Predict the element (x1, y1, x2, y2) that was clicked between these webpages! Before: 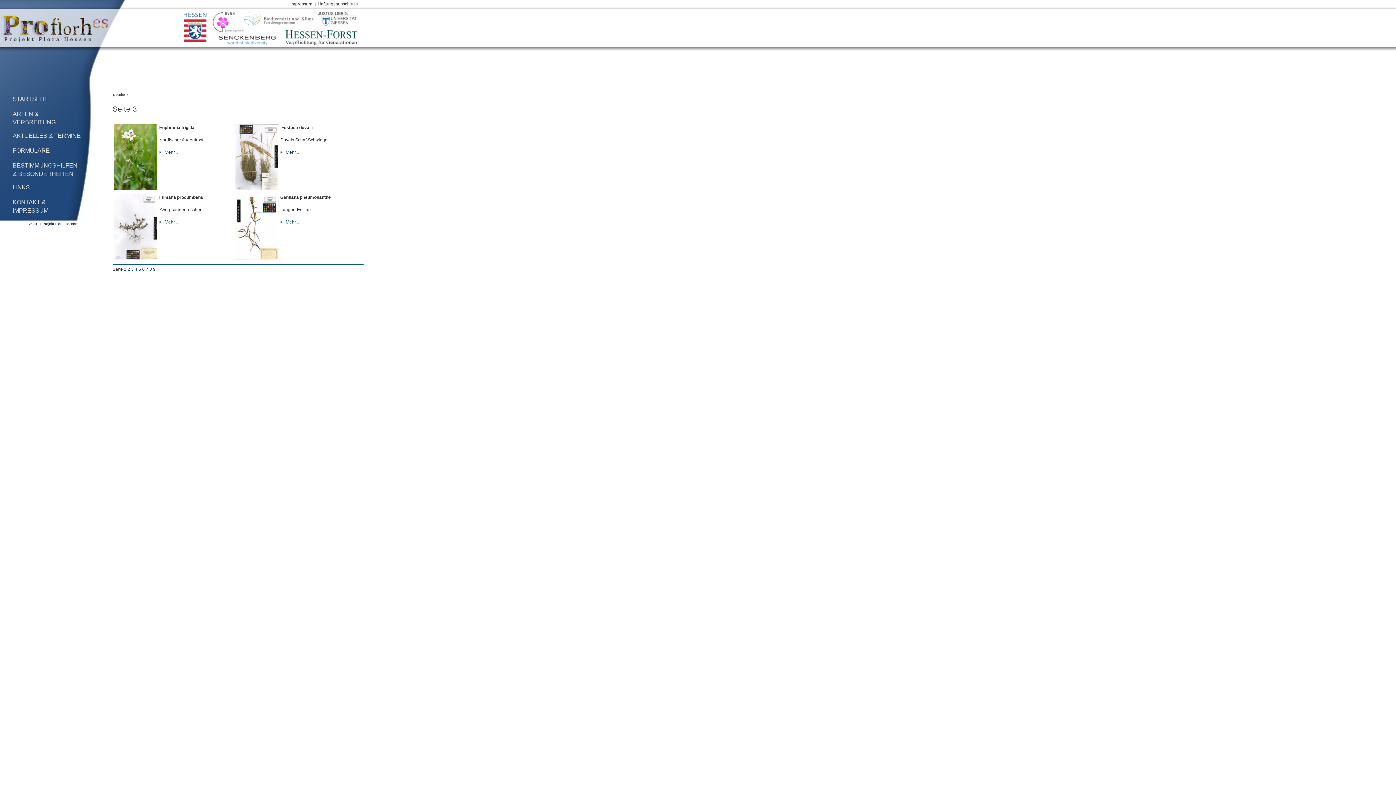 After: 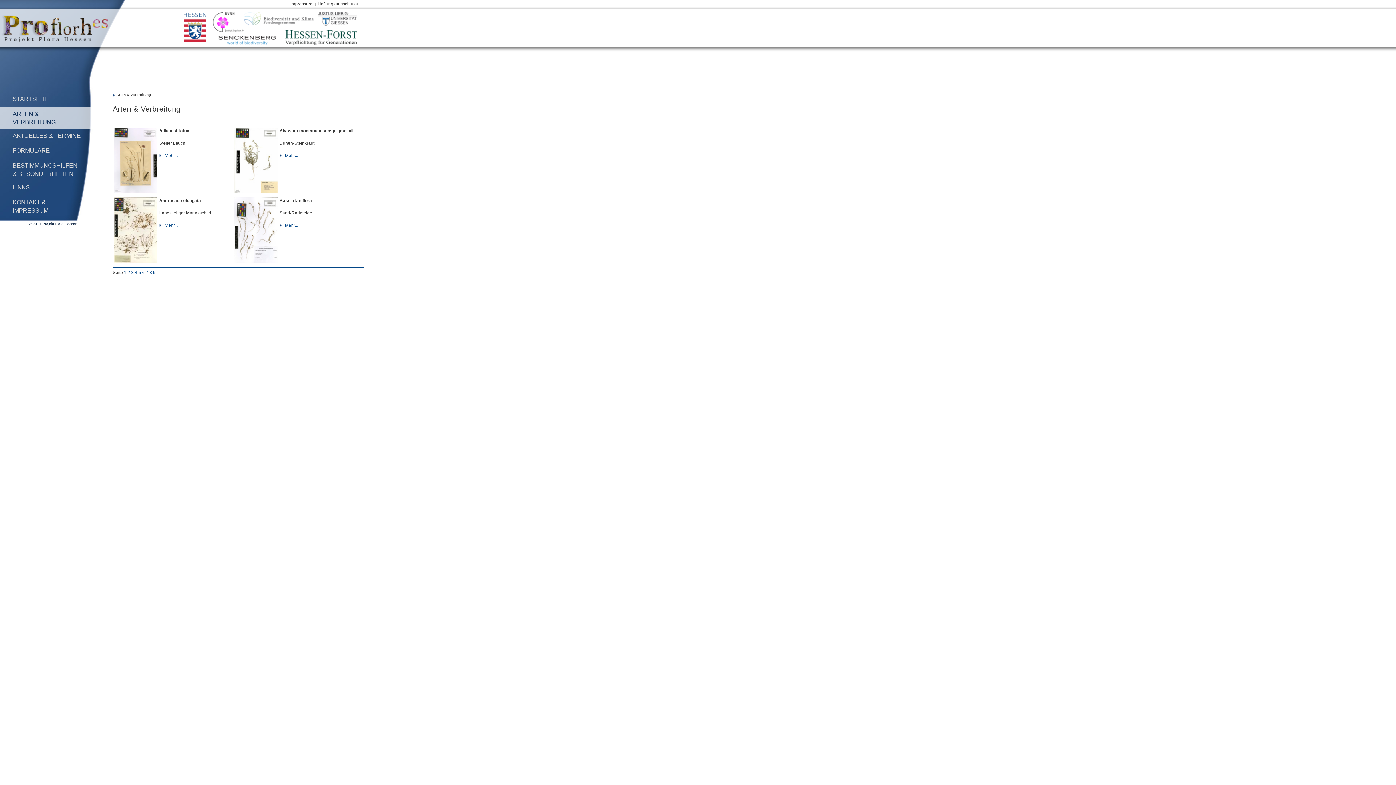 Action: bbox: (0, 38, 107, 43)